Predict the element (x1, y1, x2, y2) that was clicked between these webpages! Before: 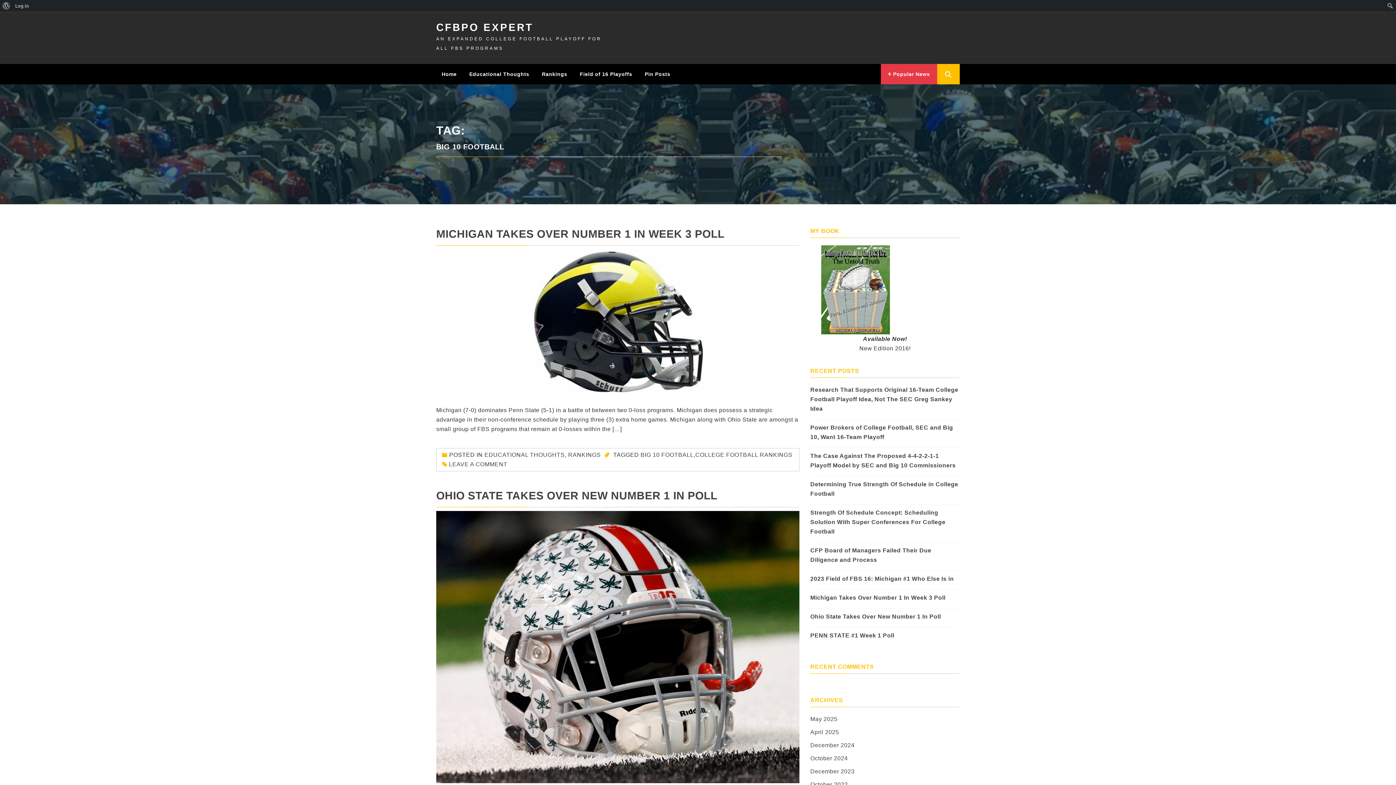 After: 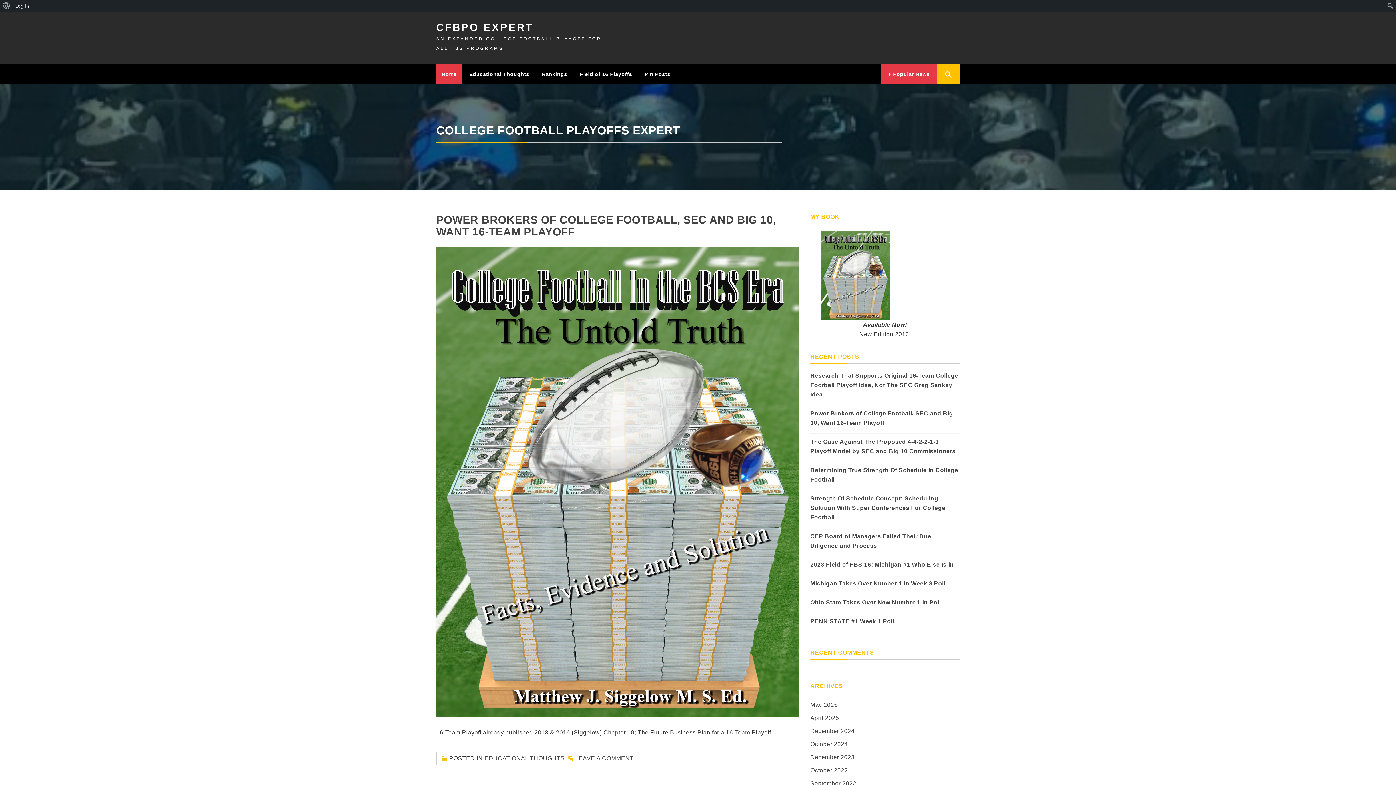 Action: bbox: (436, 21, 533, 33) label: CFBPO EXPERT